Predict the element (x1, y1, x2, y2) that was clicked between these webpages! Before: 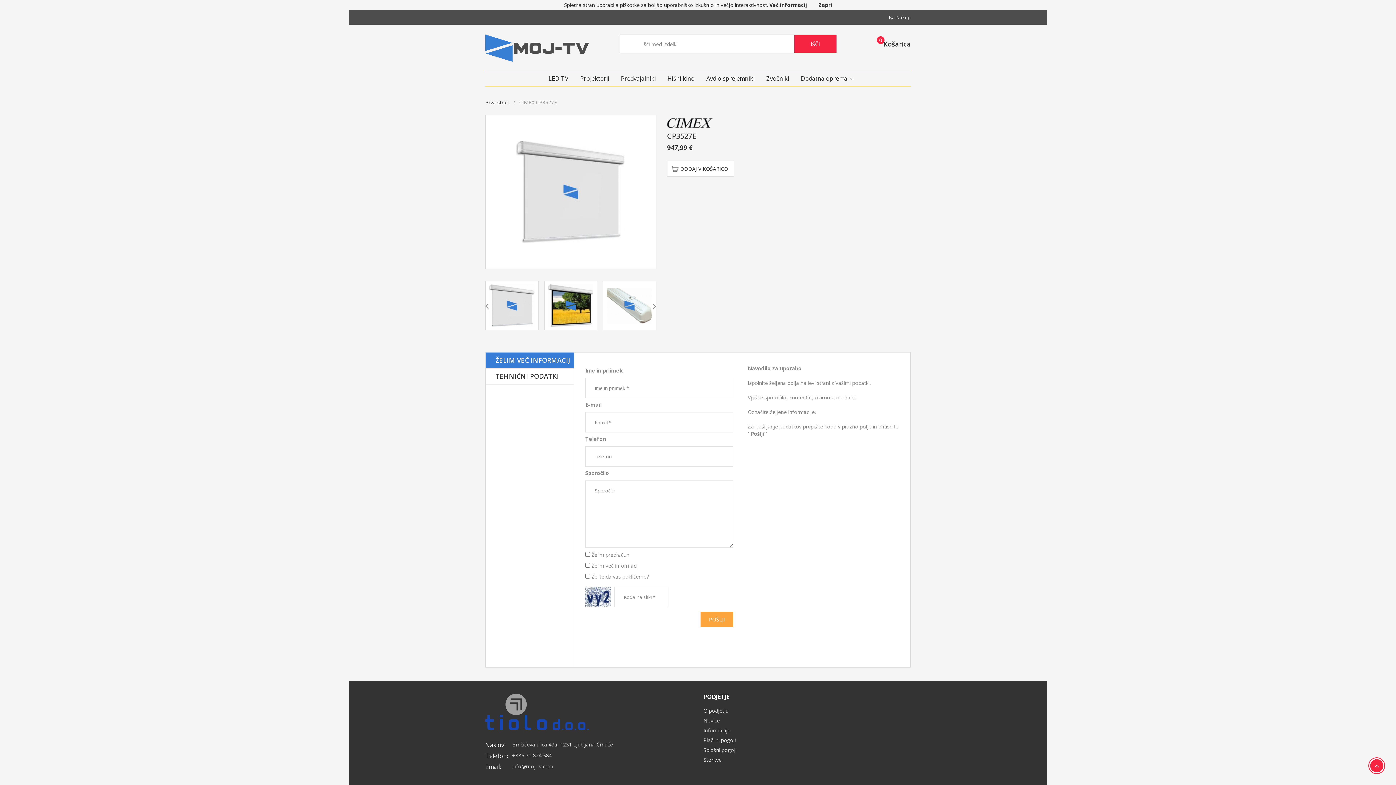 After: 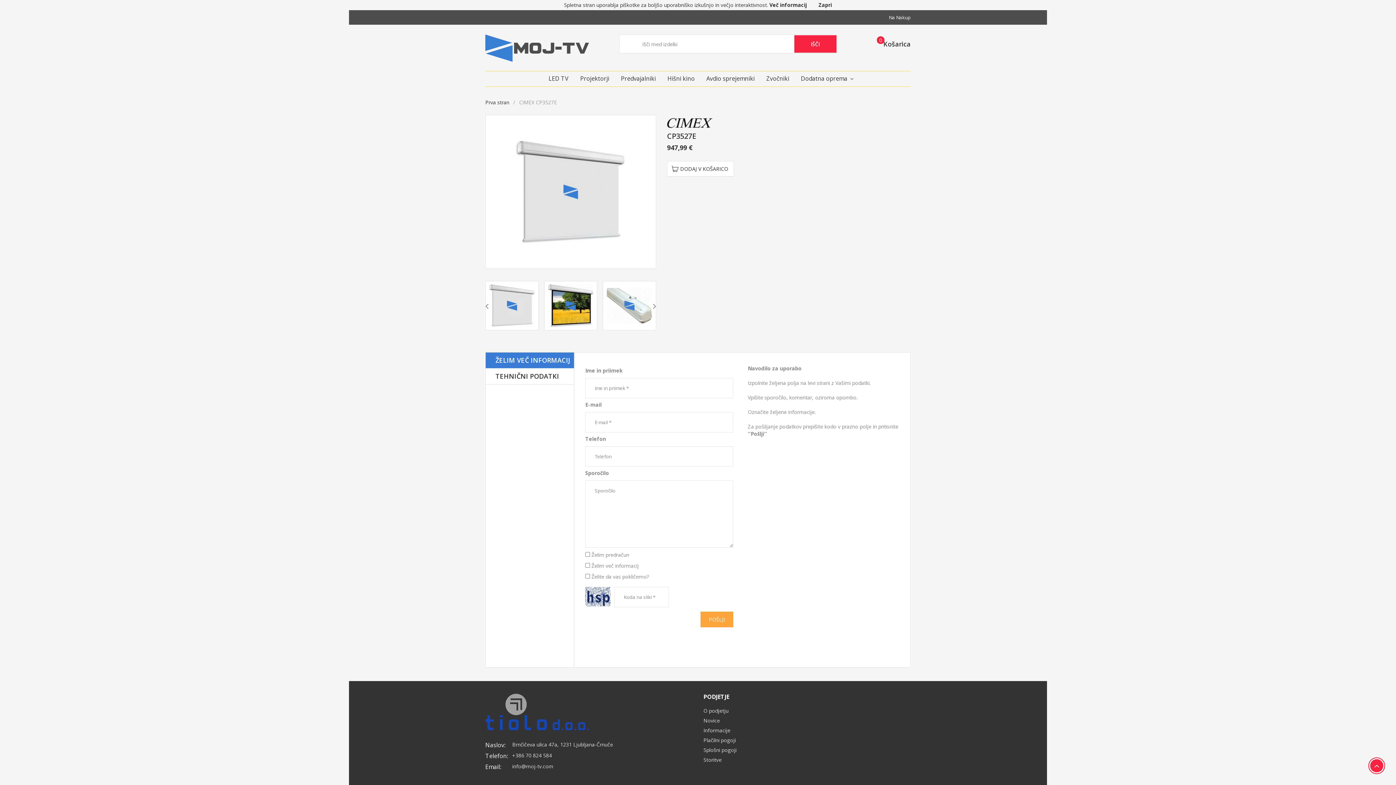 Action: bbox: (485, 708, 589, 715)